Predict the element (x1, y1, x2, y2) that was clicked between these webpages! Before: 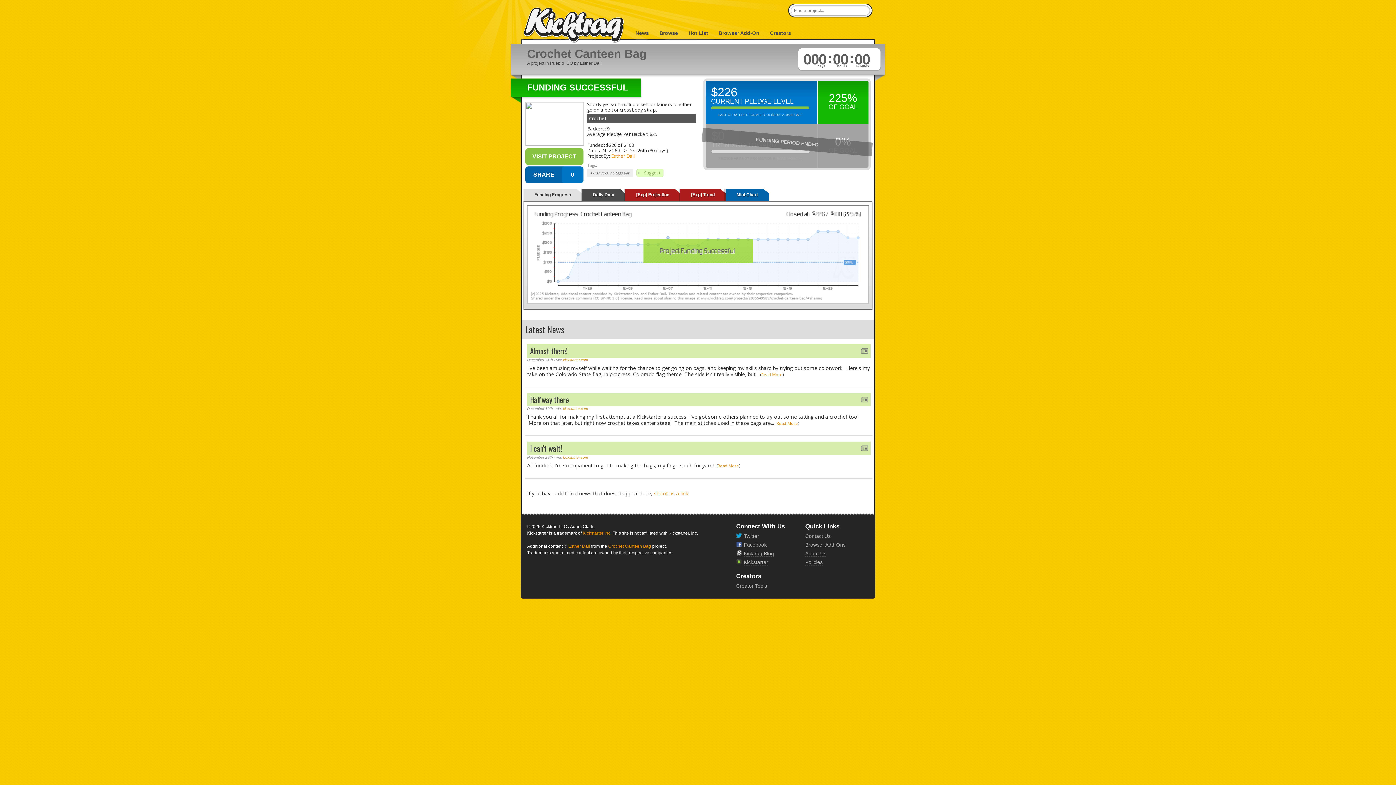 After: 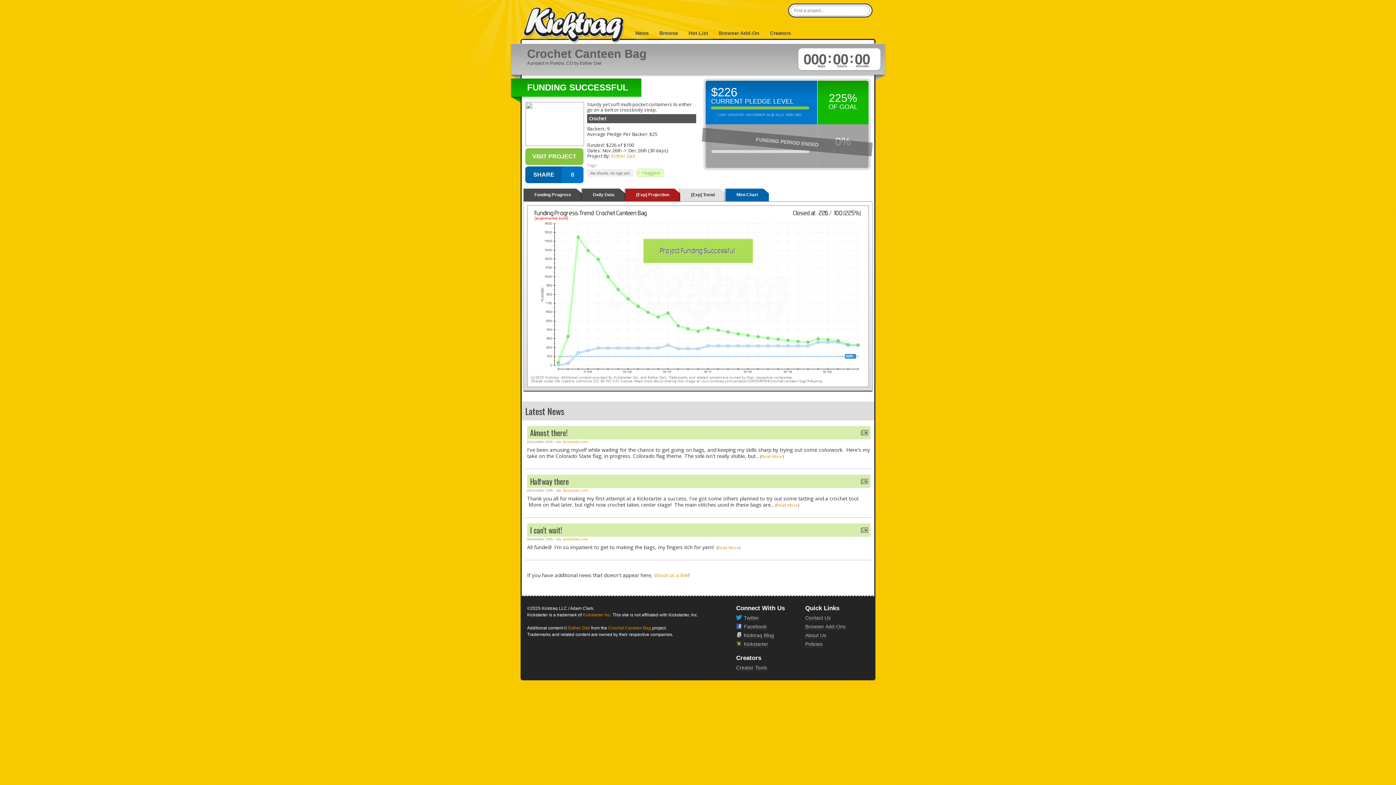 Action: label: [Exp] Trend bbox: (680, 188, 725, 201)